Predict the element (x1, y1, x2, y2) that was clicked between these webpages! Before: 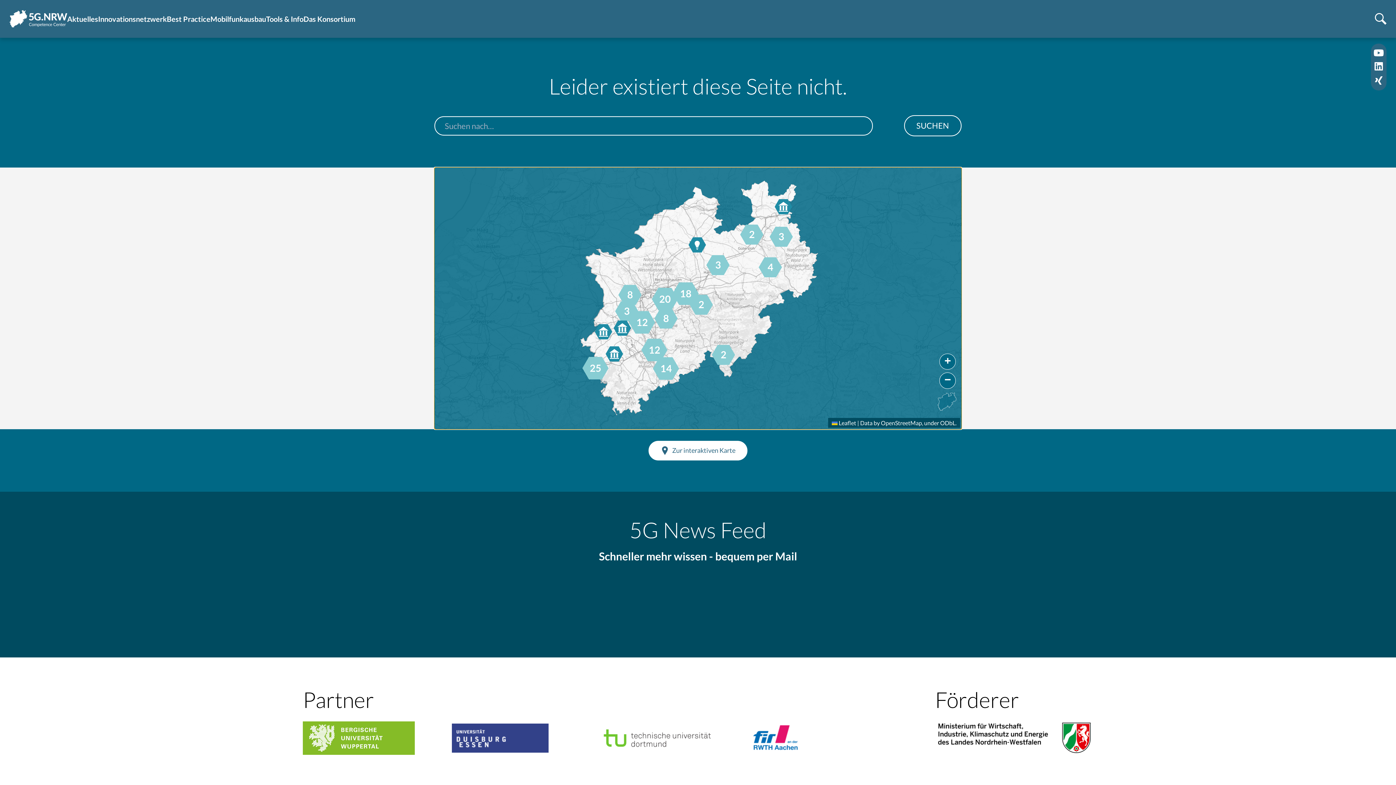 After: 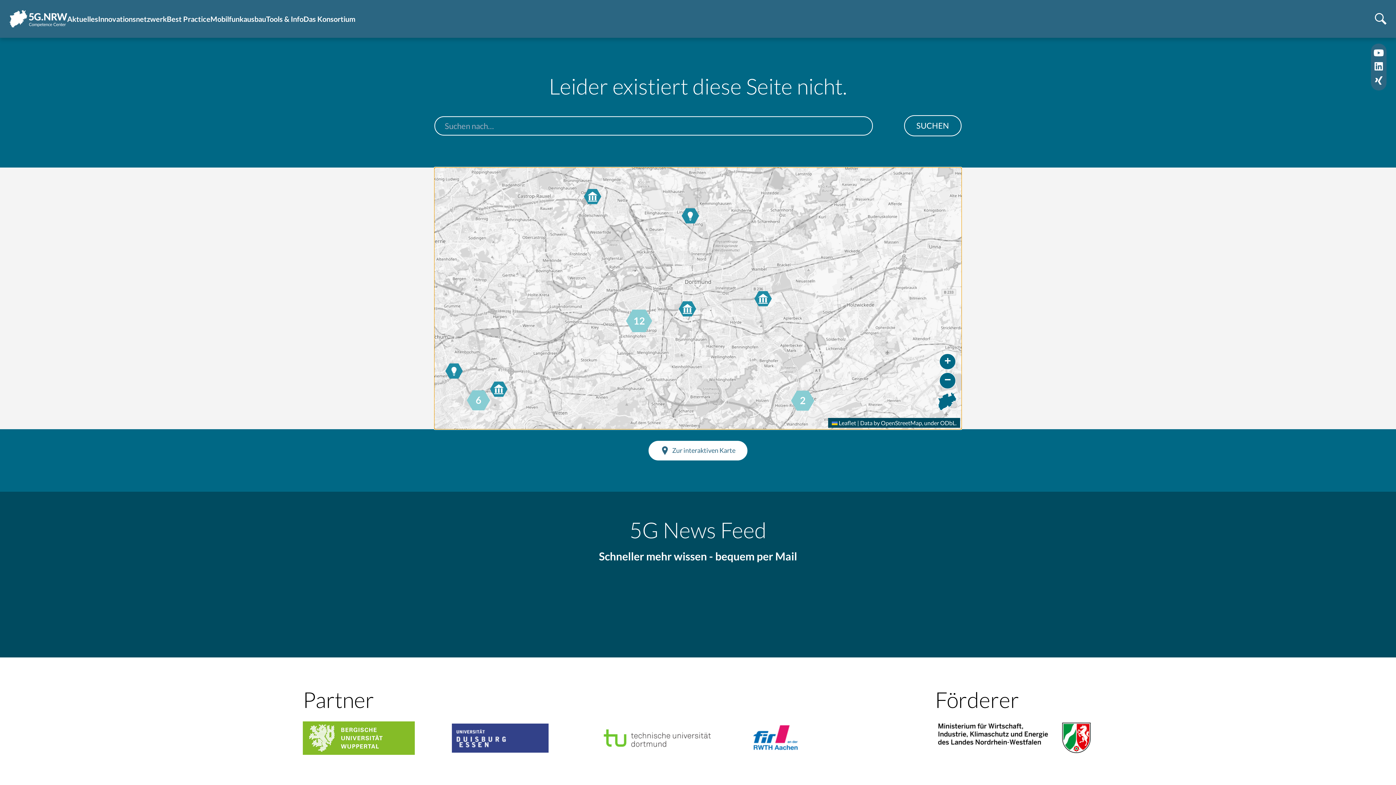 Action: bbox: (672, 280, 696, 304) label: 18